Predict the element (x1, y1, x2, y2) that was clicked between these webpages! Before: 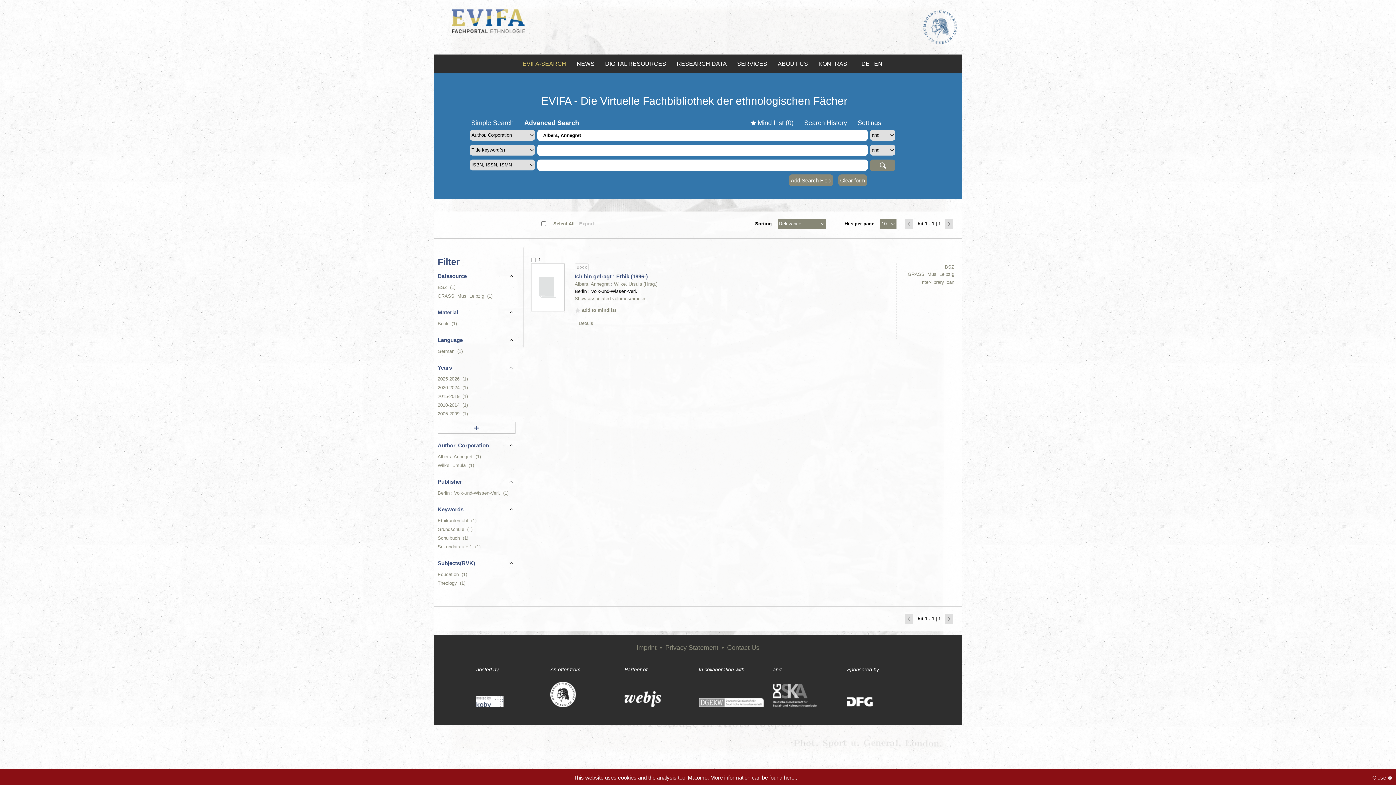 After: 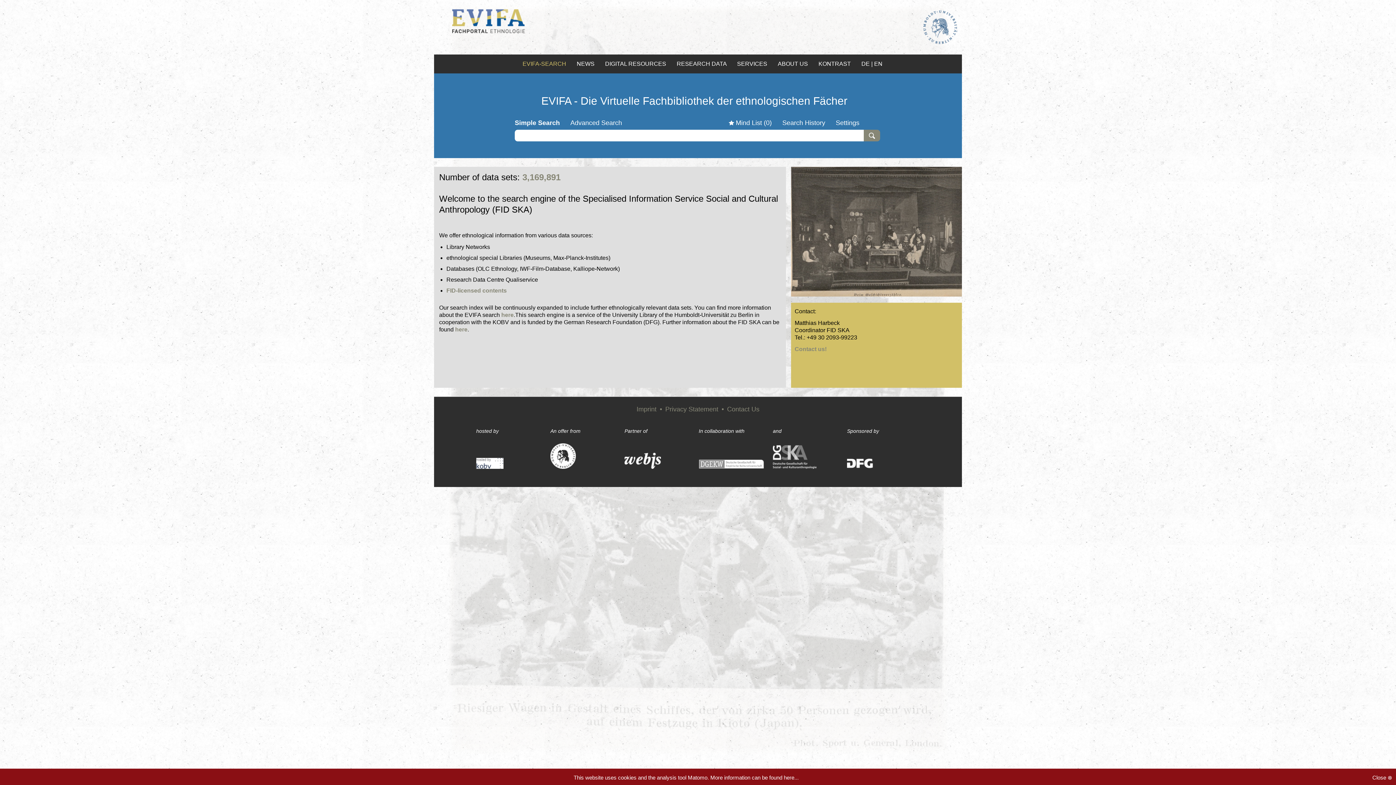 Action: bbox: (471, 119, 513, 126) label: Simple Search